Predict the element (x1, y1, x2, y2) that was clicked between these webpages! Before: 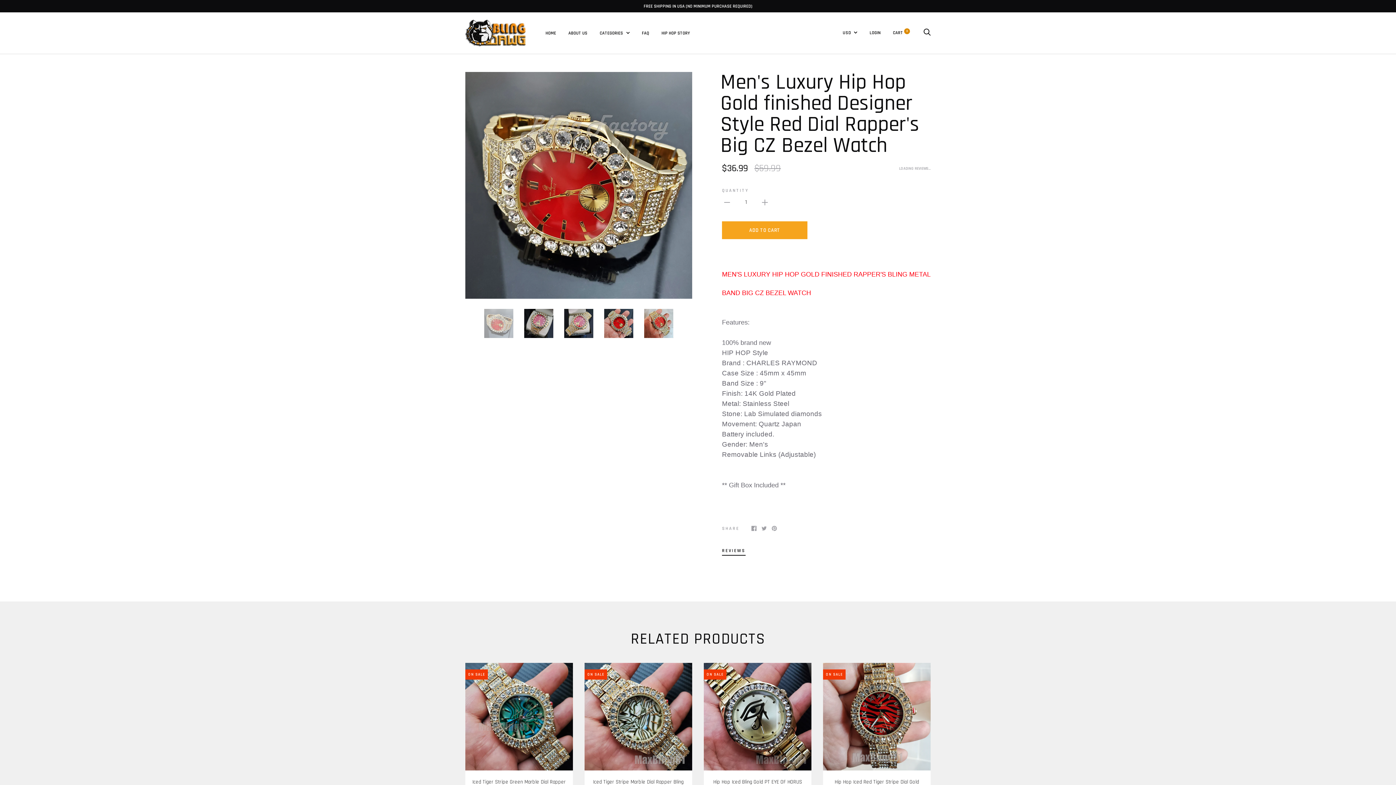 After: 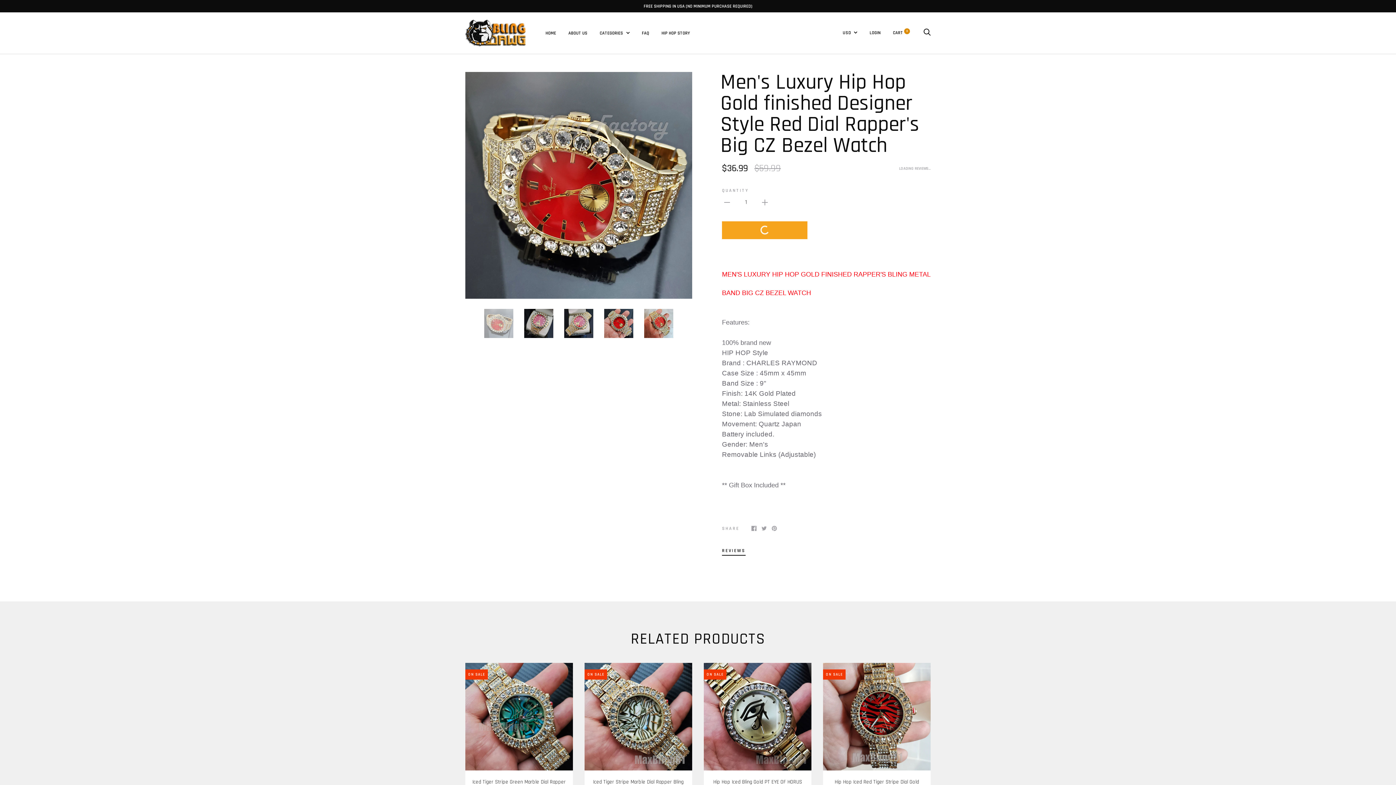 Action: bbox: (722, 221, 807, 239) label: ADD TO CART